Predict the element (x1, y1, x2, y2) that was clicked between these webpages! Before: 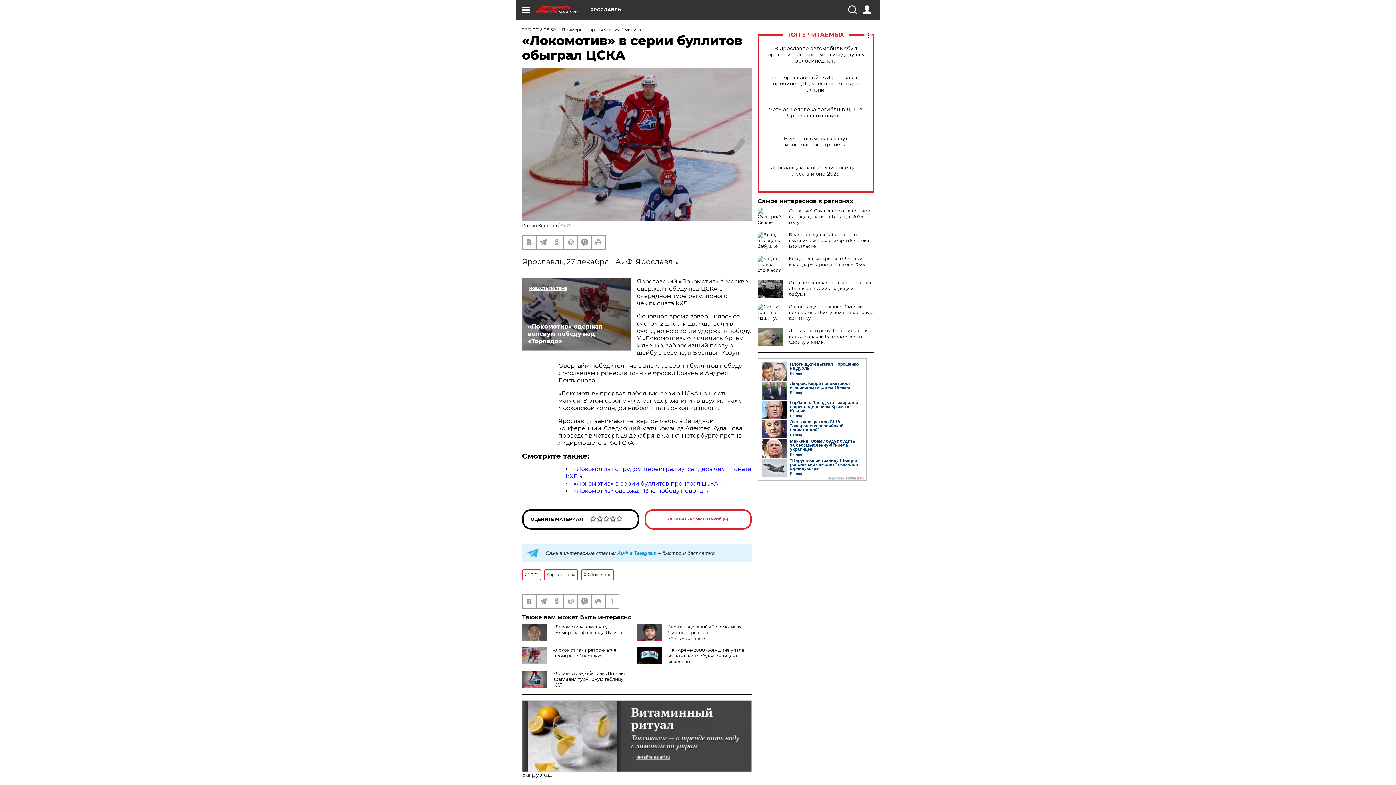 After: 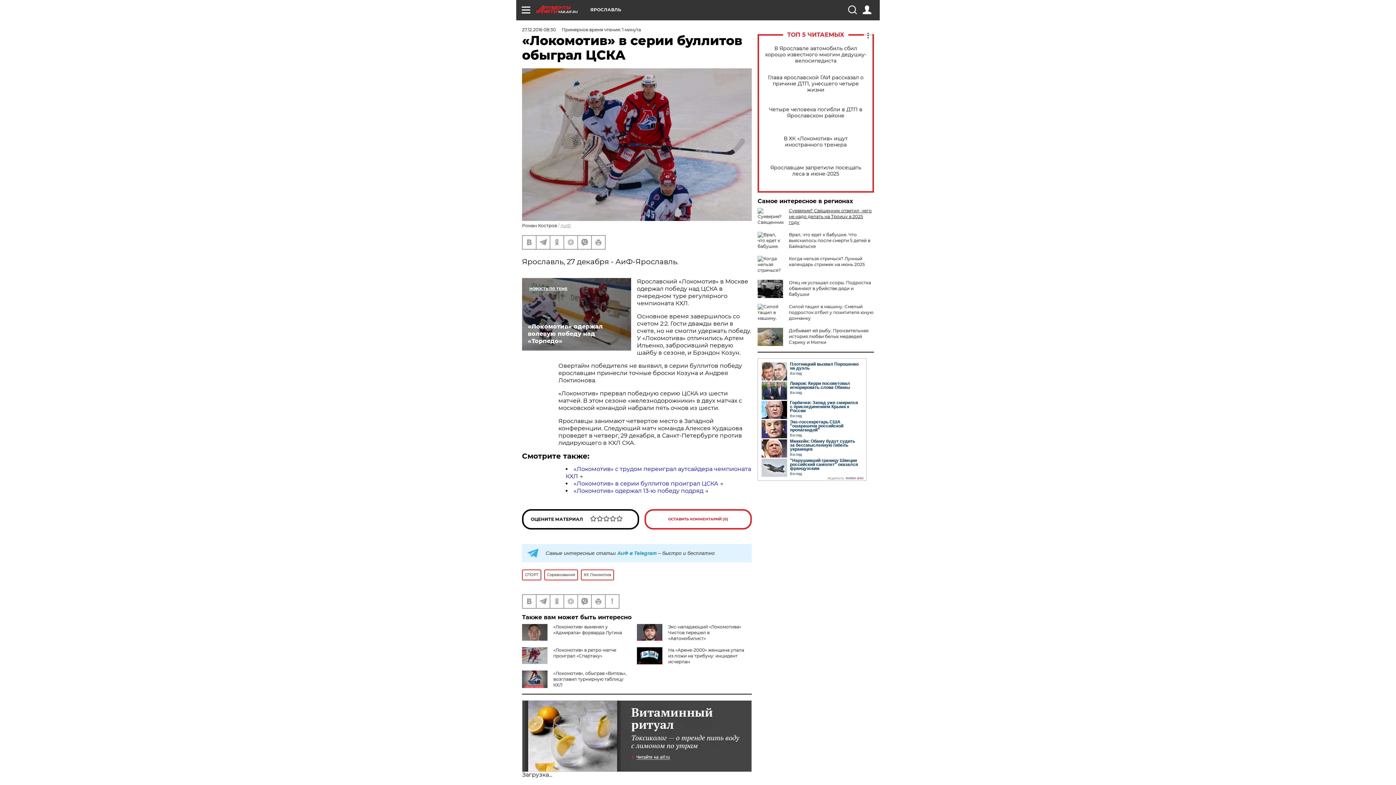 Action: label: Суеверие? Священник ответил, чего не надо делать на Троицу в 2025 году bbox: (789, 208, 872, 225)